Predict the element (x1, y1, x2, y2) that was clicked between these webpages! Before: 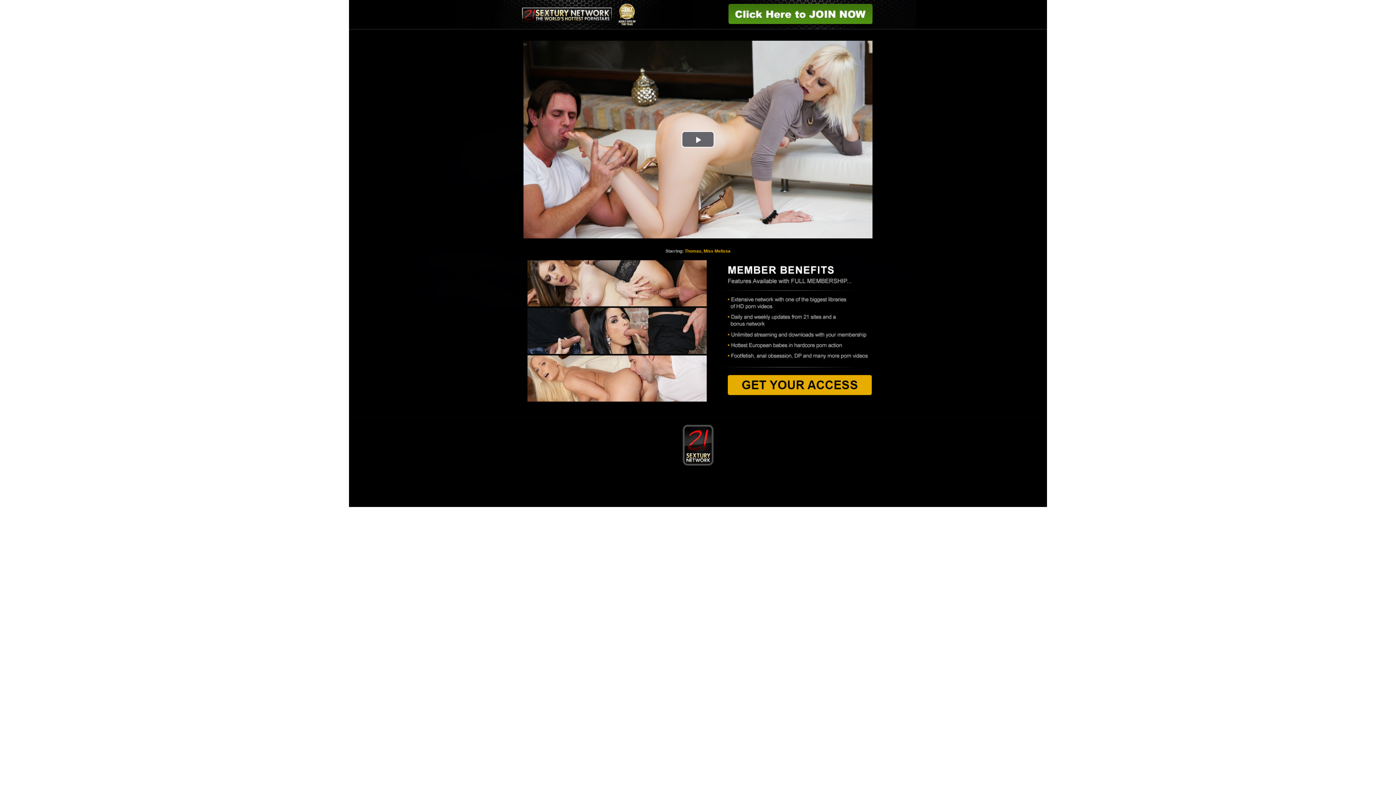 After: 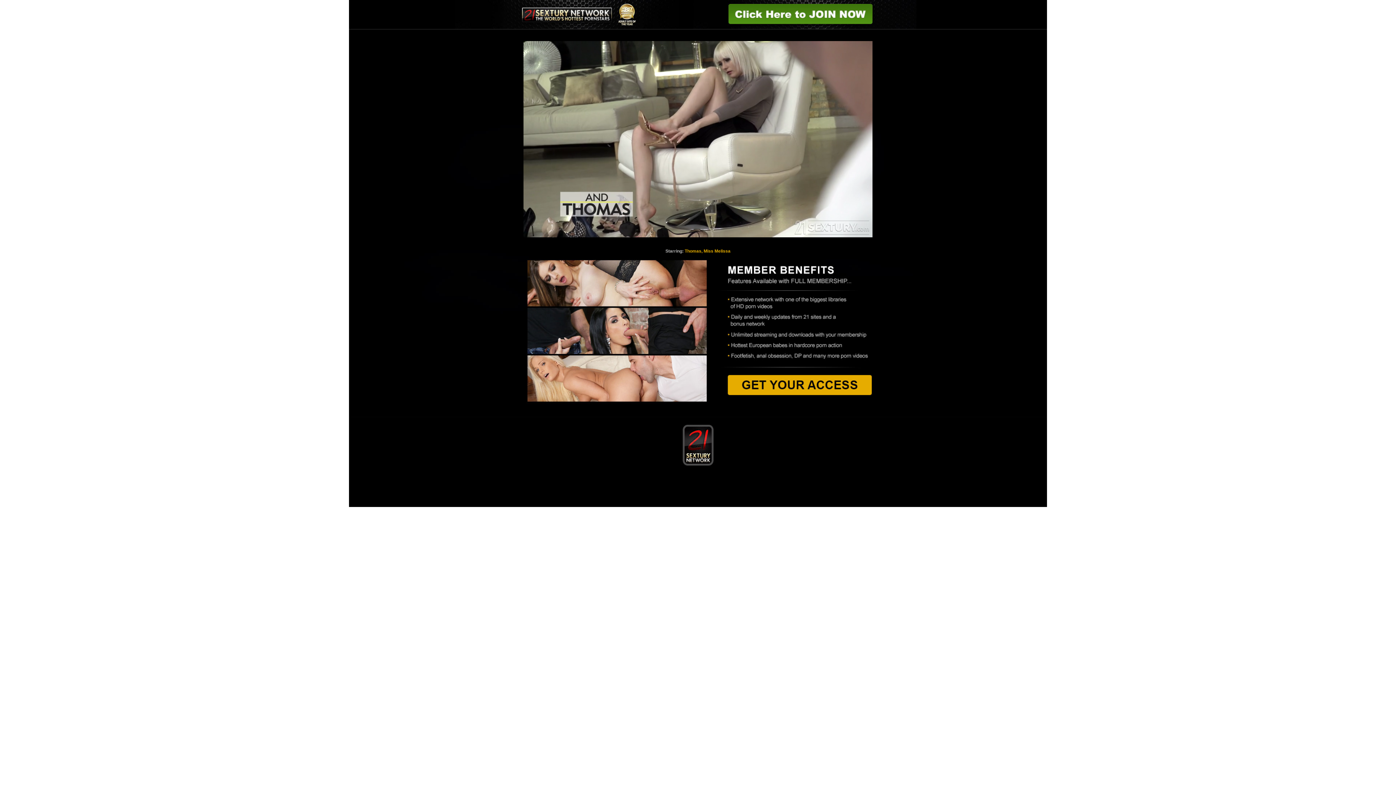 Action: label: Play Video bbox: (681, 131, 714, 147)